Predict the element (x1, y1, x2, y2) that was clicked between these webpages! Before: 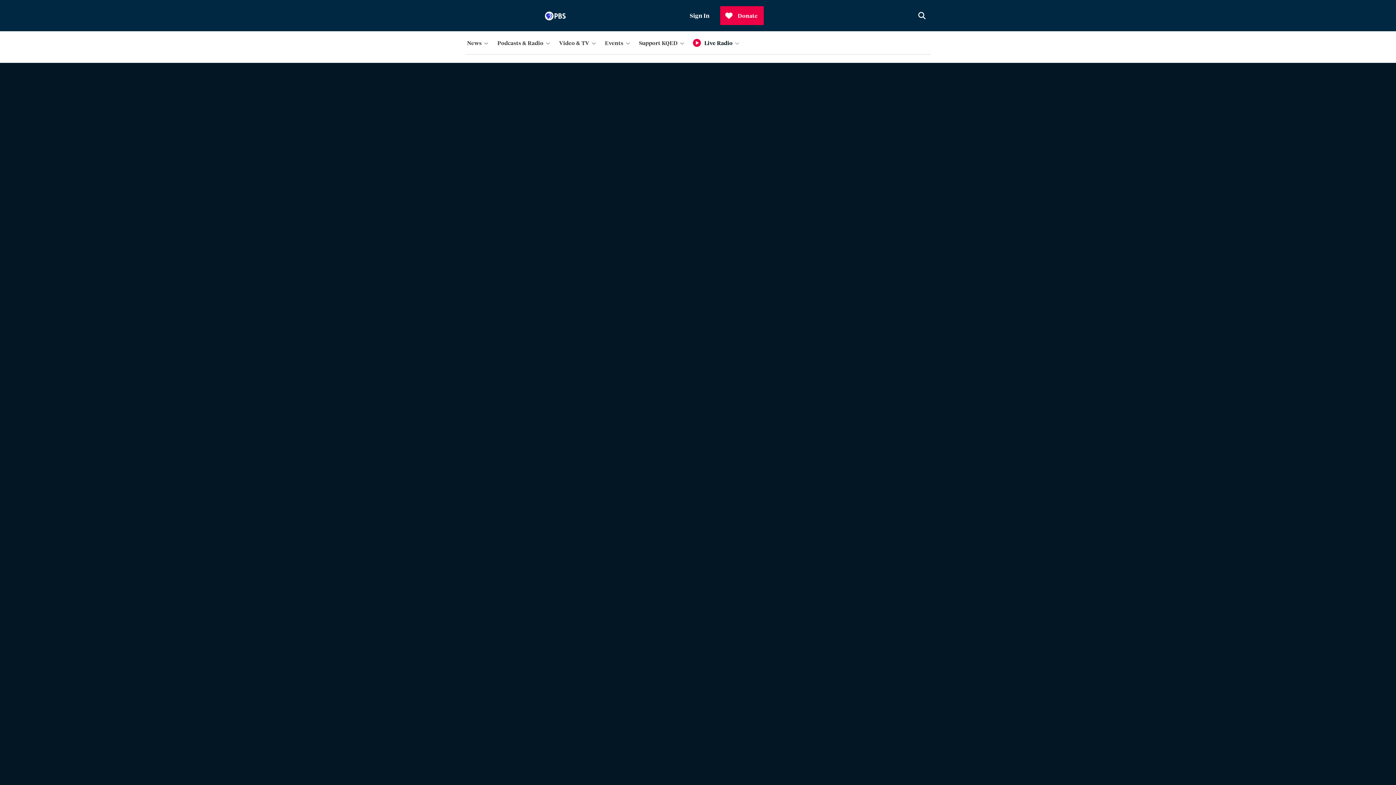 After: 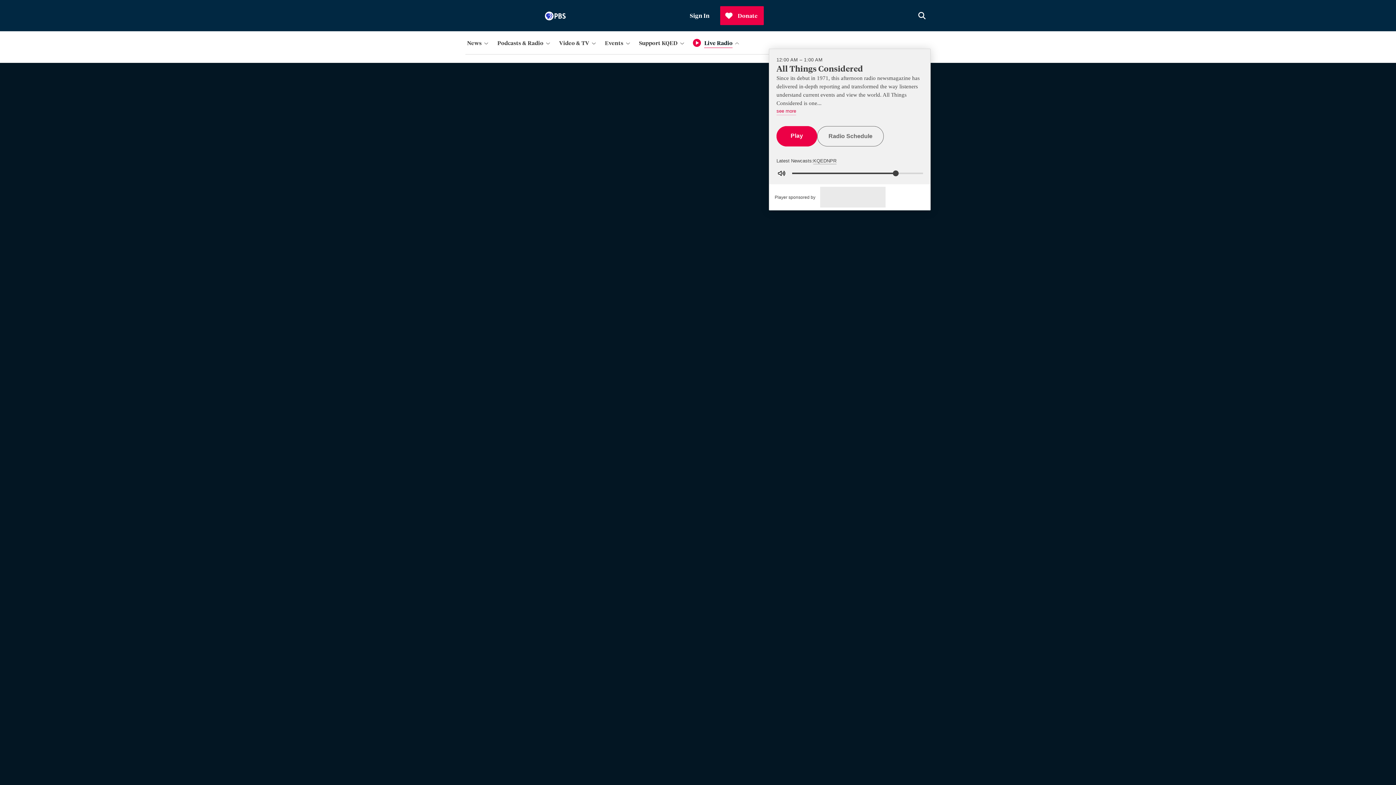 Action: bbox: (702, 36, 743, 48) label: Open Audio Player Panel